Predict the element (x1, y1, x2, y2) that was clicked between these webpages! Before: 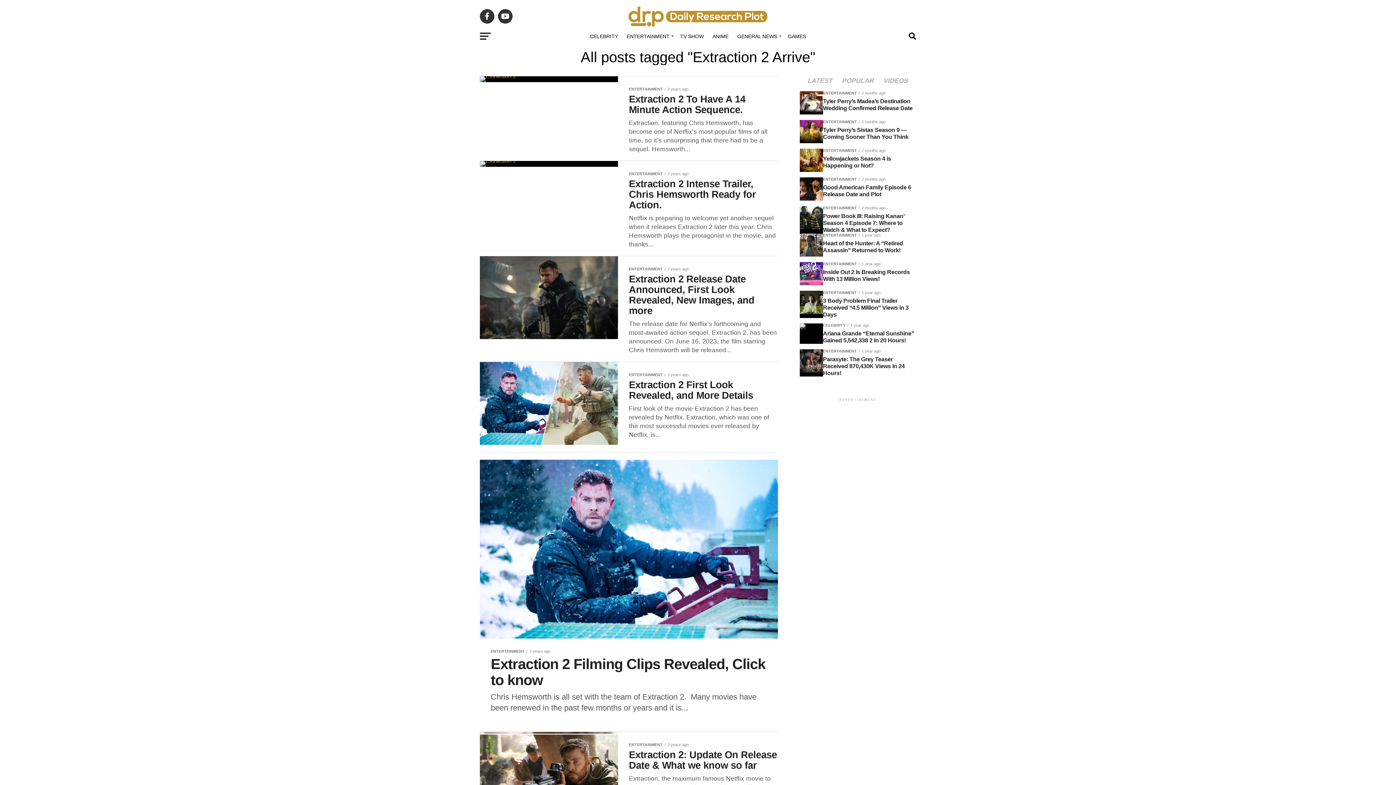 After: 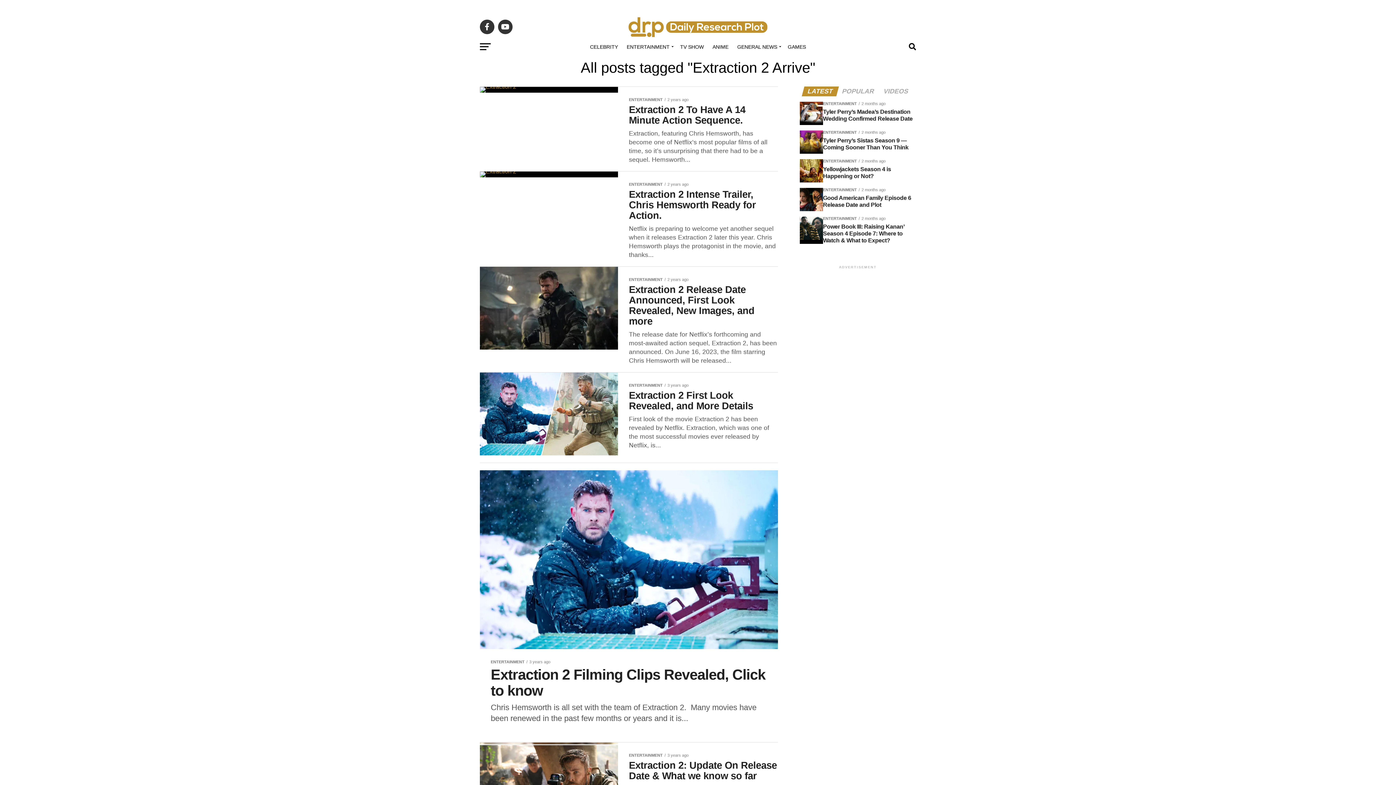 Action: label: LATEST bbox: (803, 78, 837, 84)